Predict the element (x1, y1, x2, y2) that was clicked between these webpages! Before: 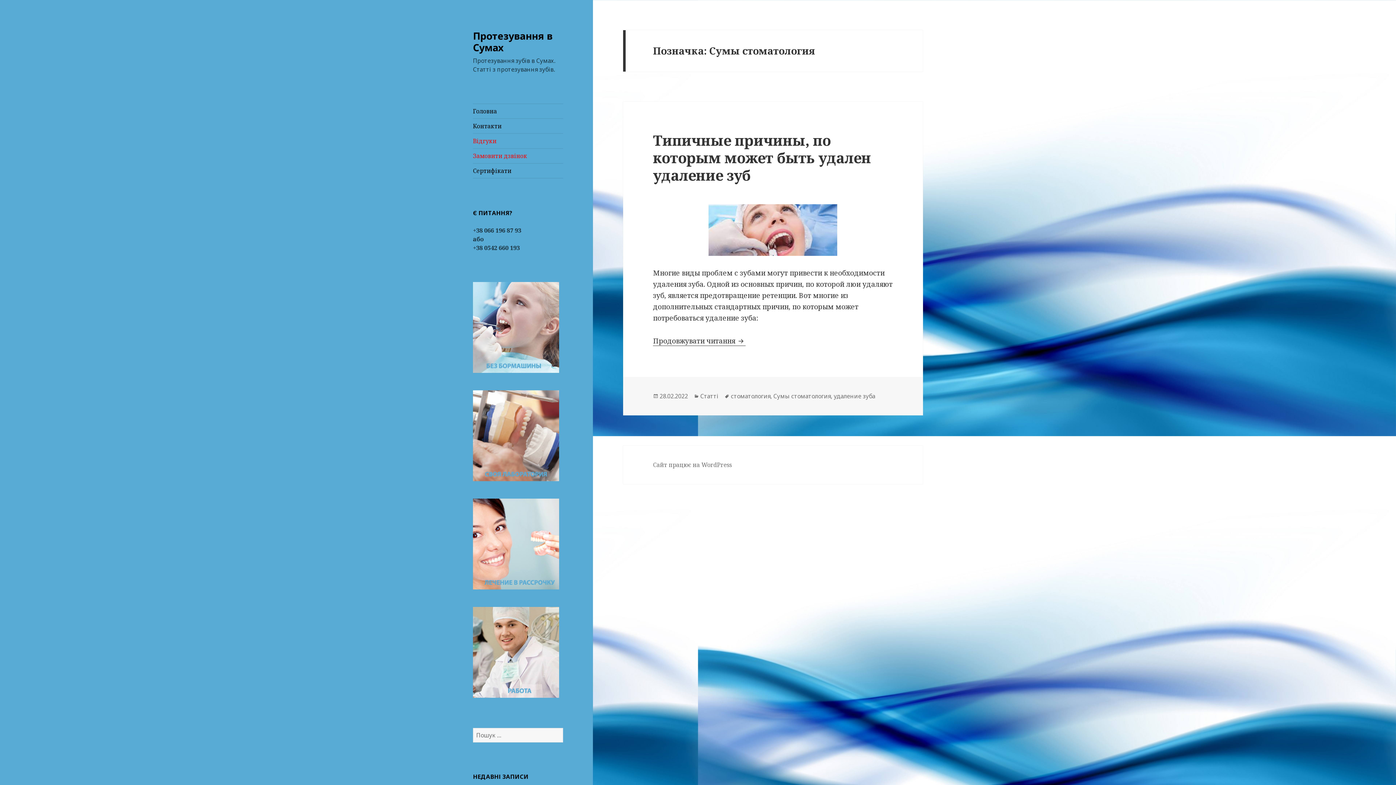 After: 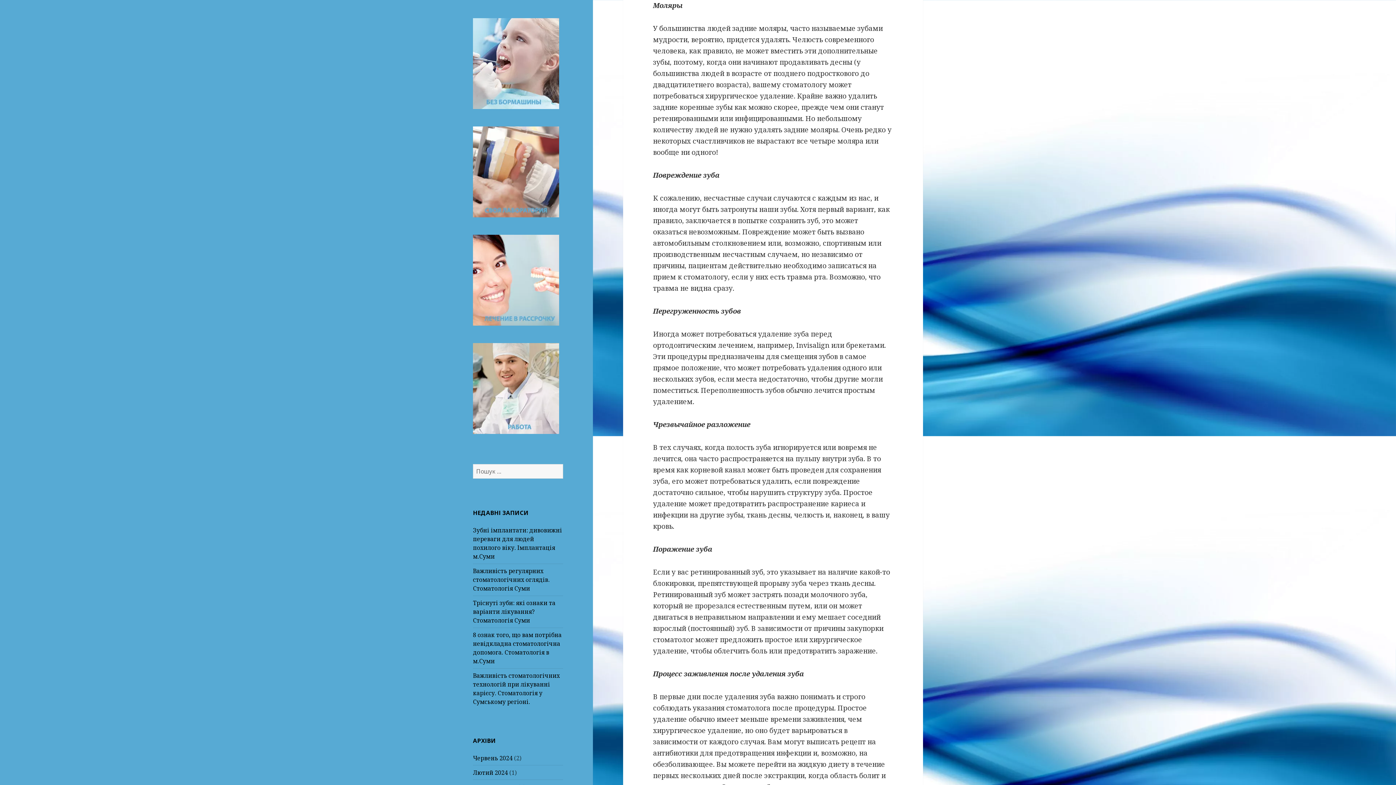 Action: bbox: (653, 336, 745, 346) label: Продовжувати читання 
Типичные причины, по которым может быть удален удаление зуб